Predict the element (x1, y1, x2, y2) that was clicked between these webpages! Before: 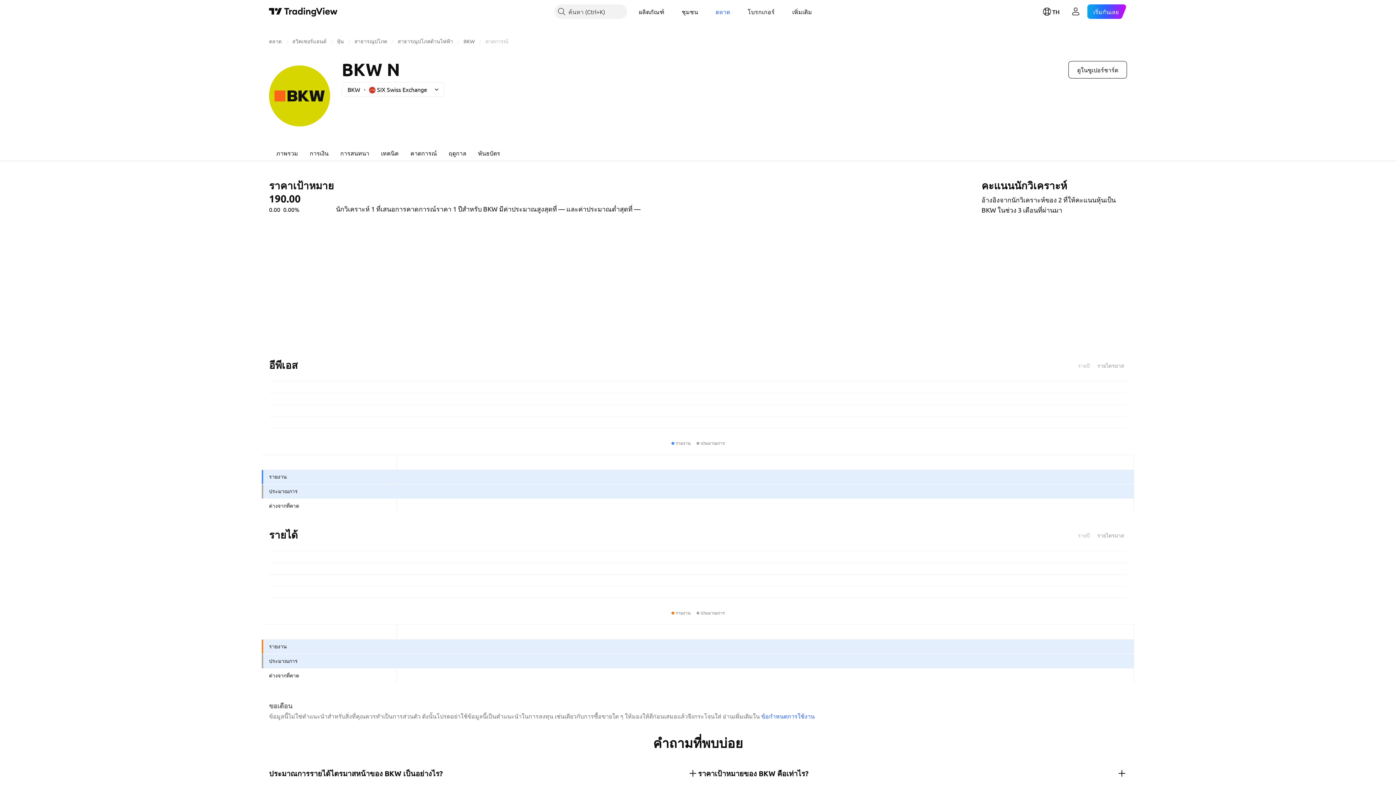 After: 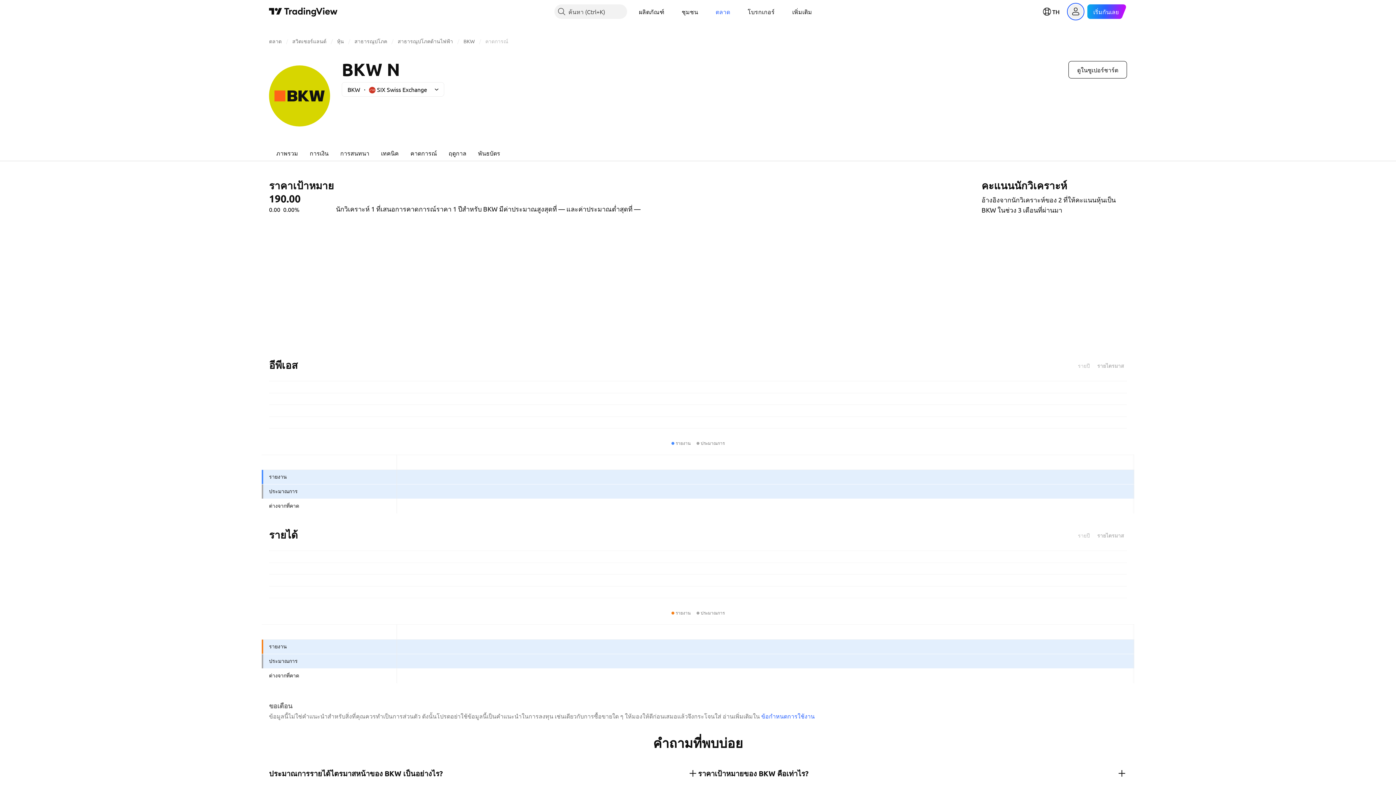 Action: label: เปิดเมนูผู้ใช้ bbox: (1068, 4, 1083, 18)